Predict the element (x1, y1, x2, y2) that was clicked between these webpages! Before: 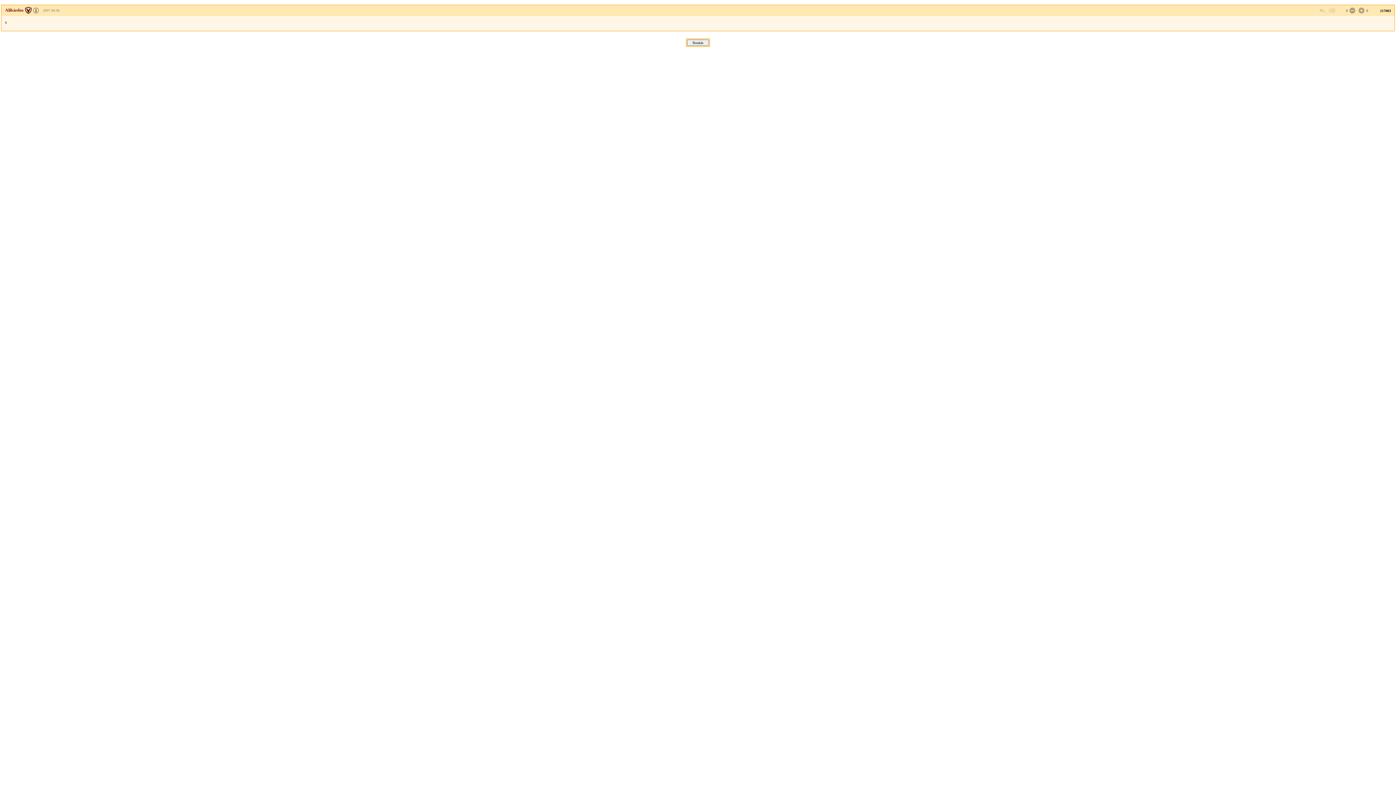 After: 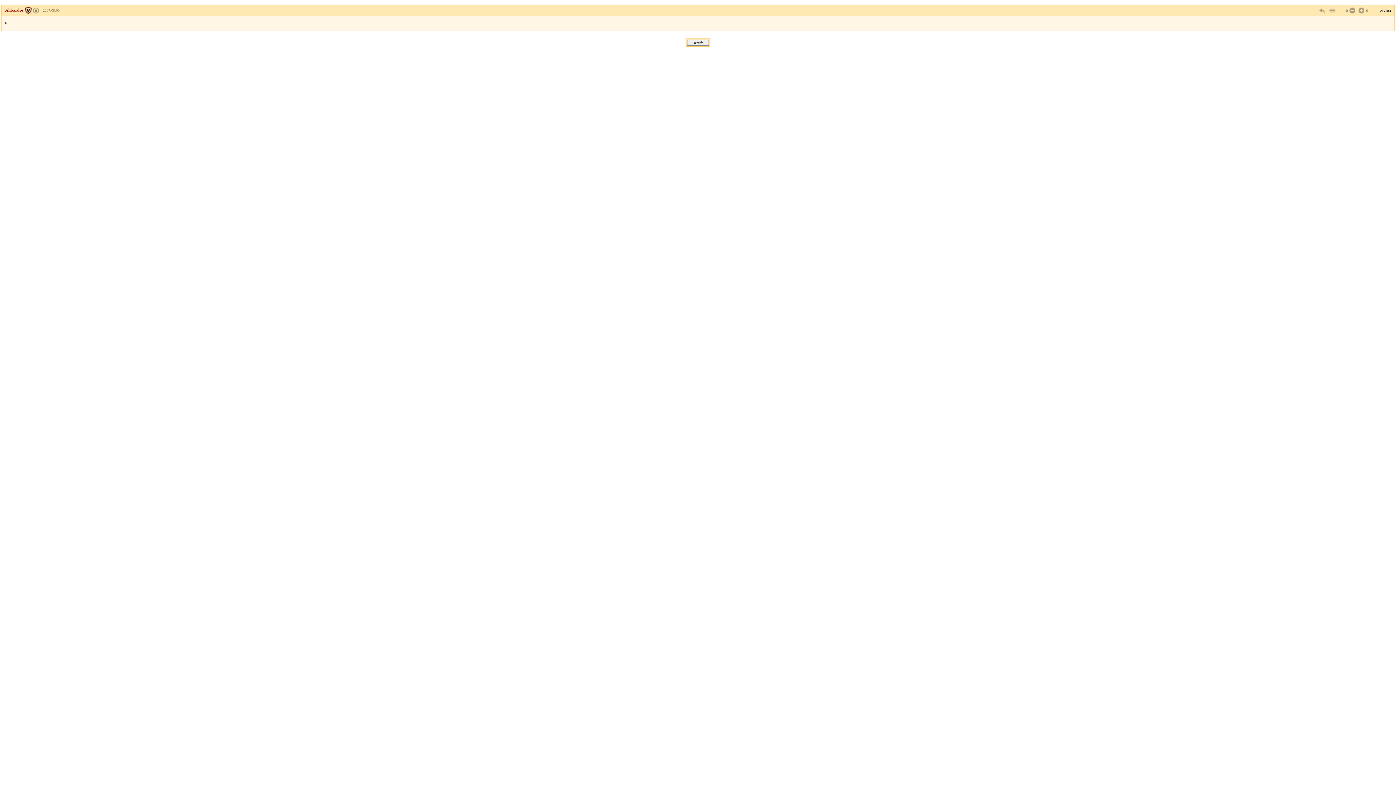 Action: bbox: (5, 7, 30, 12) label: Alibárdos